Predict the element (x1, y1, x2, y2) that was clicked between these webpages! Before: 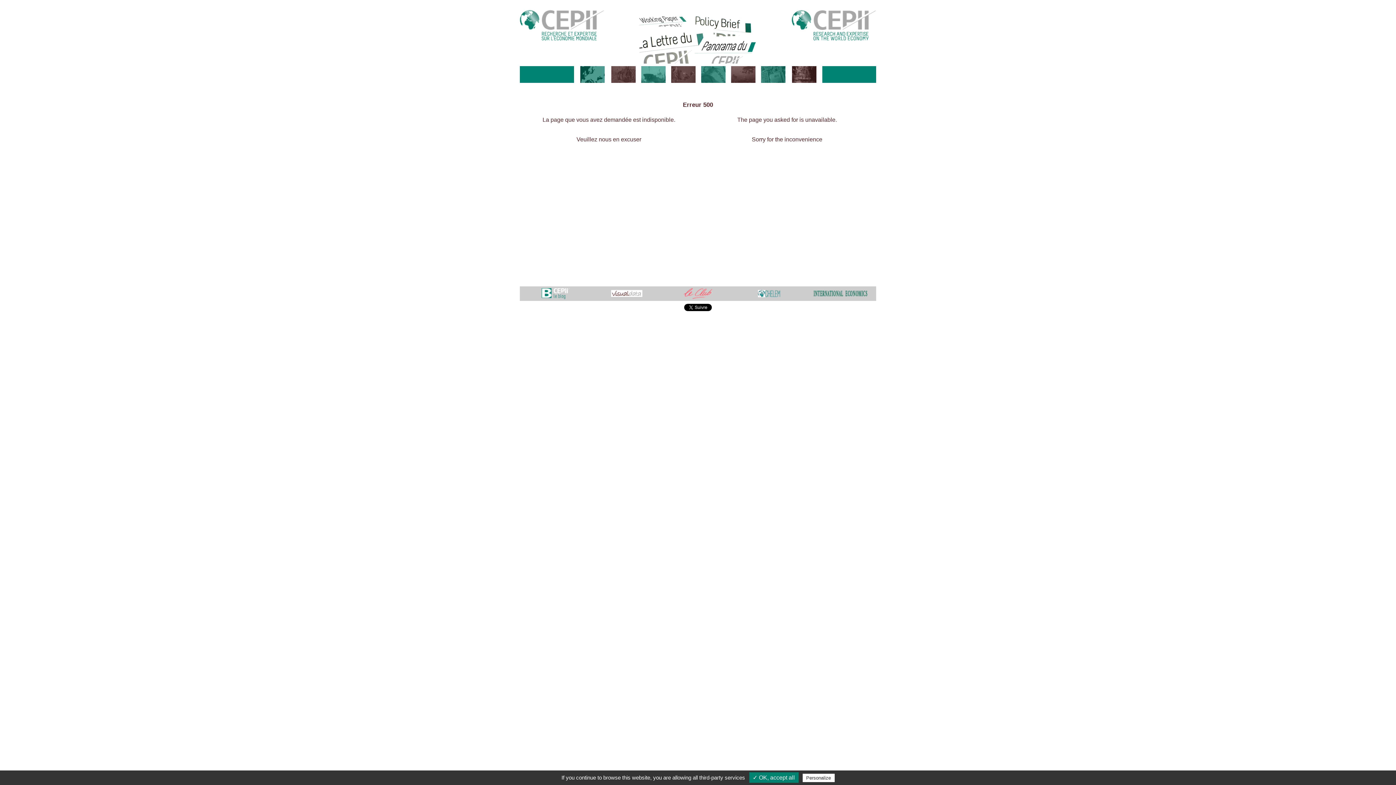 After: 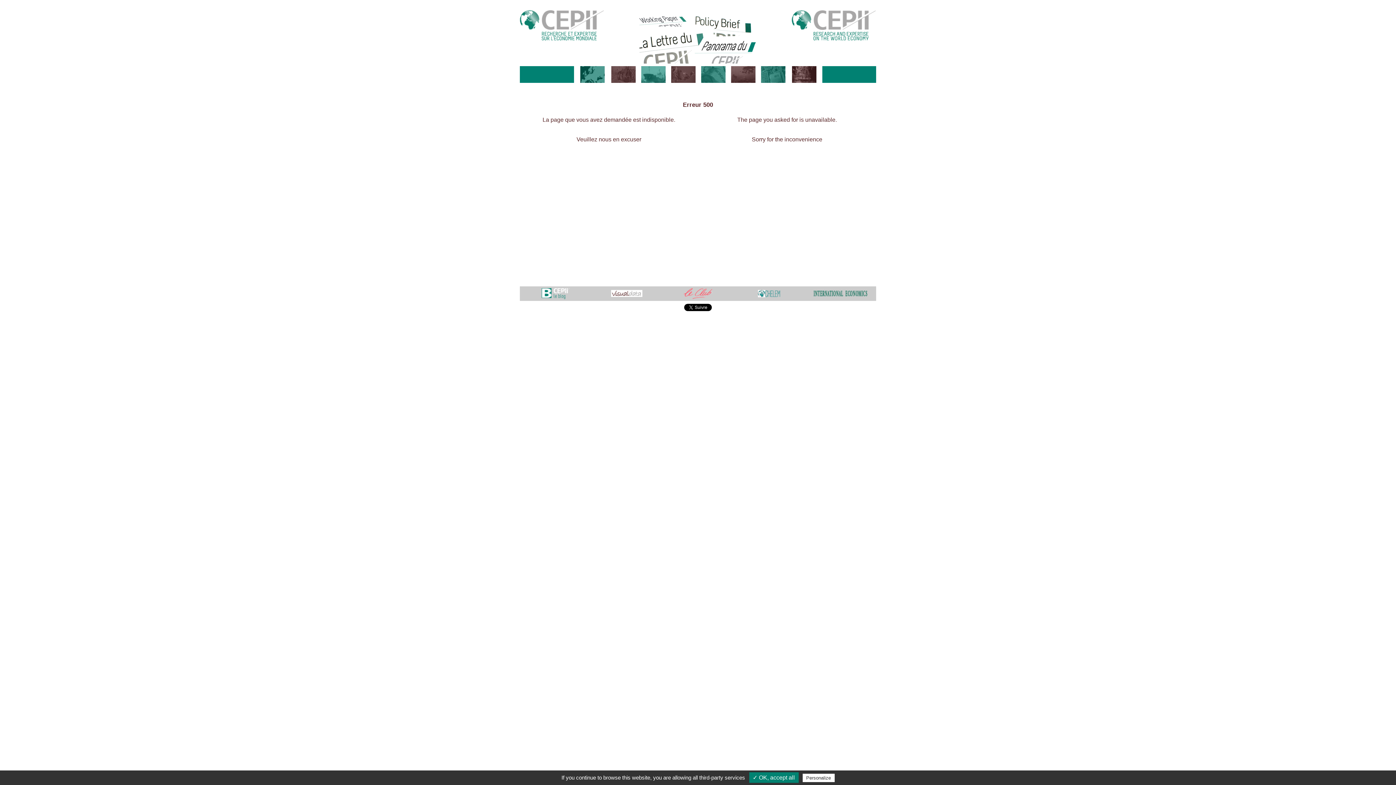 Action: bbox: (611, 293, 642, 297)